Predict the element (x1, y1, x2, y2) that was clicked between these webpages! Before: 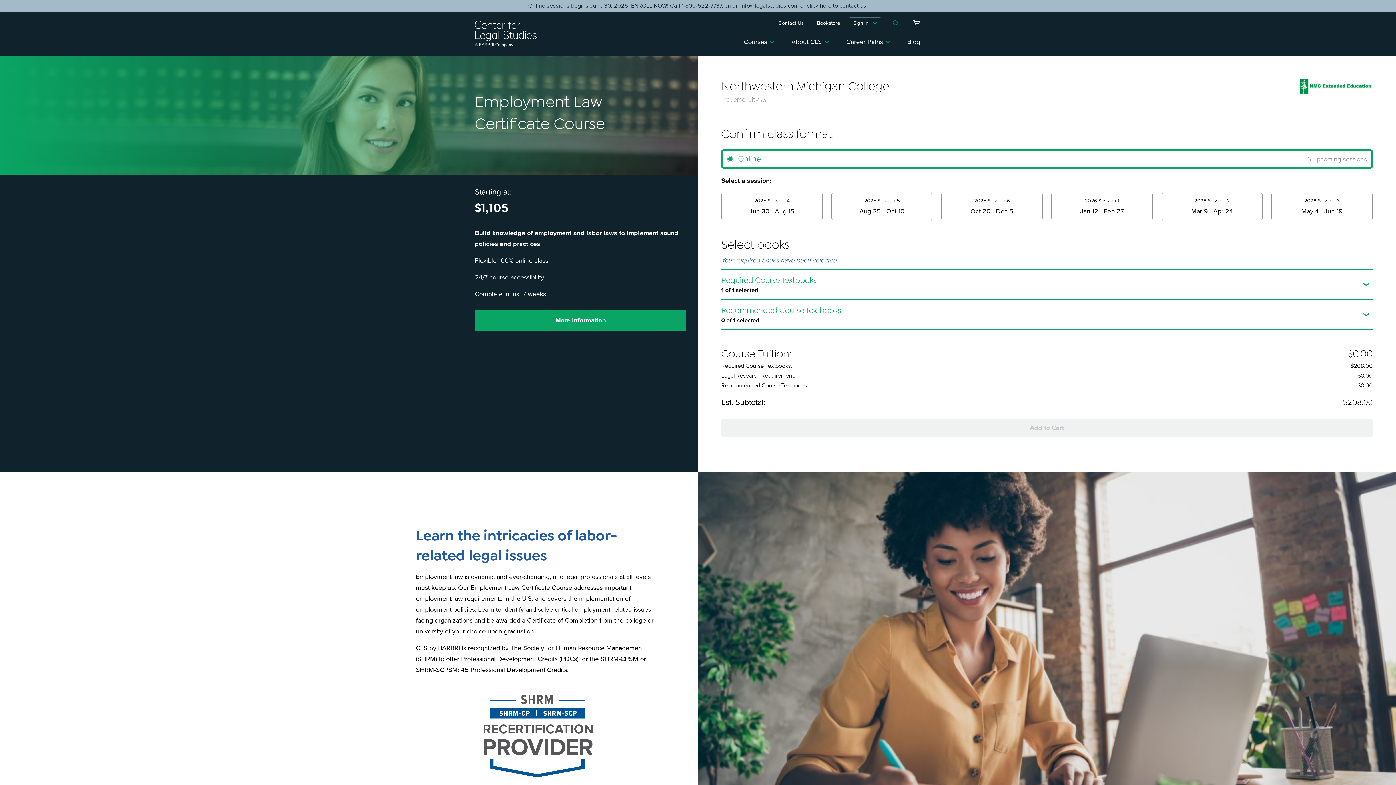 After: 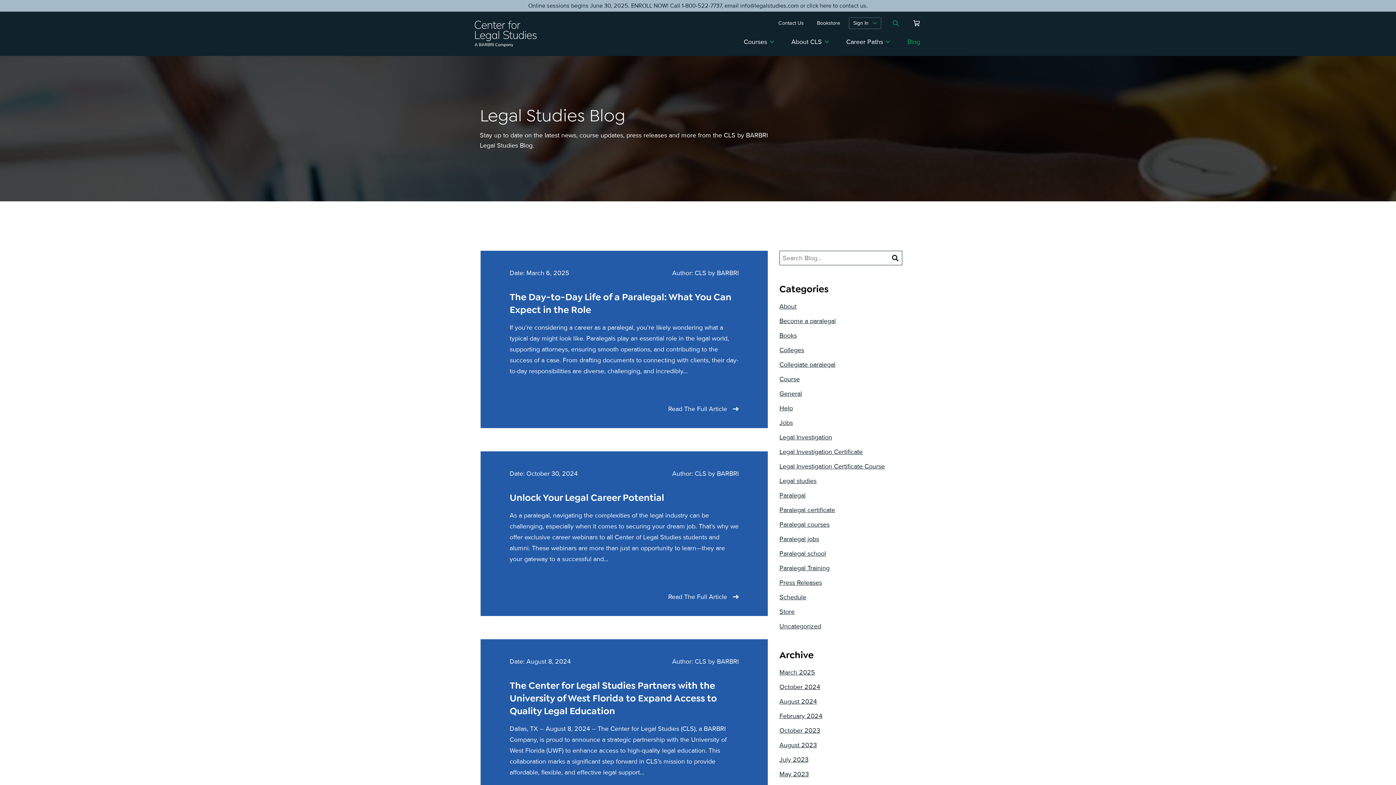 Action: bbox: (901, 29, 921, 56) label: Blog